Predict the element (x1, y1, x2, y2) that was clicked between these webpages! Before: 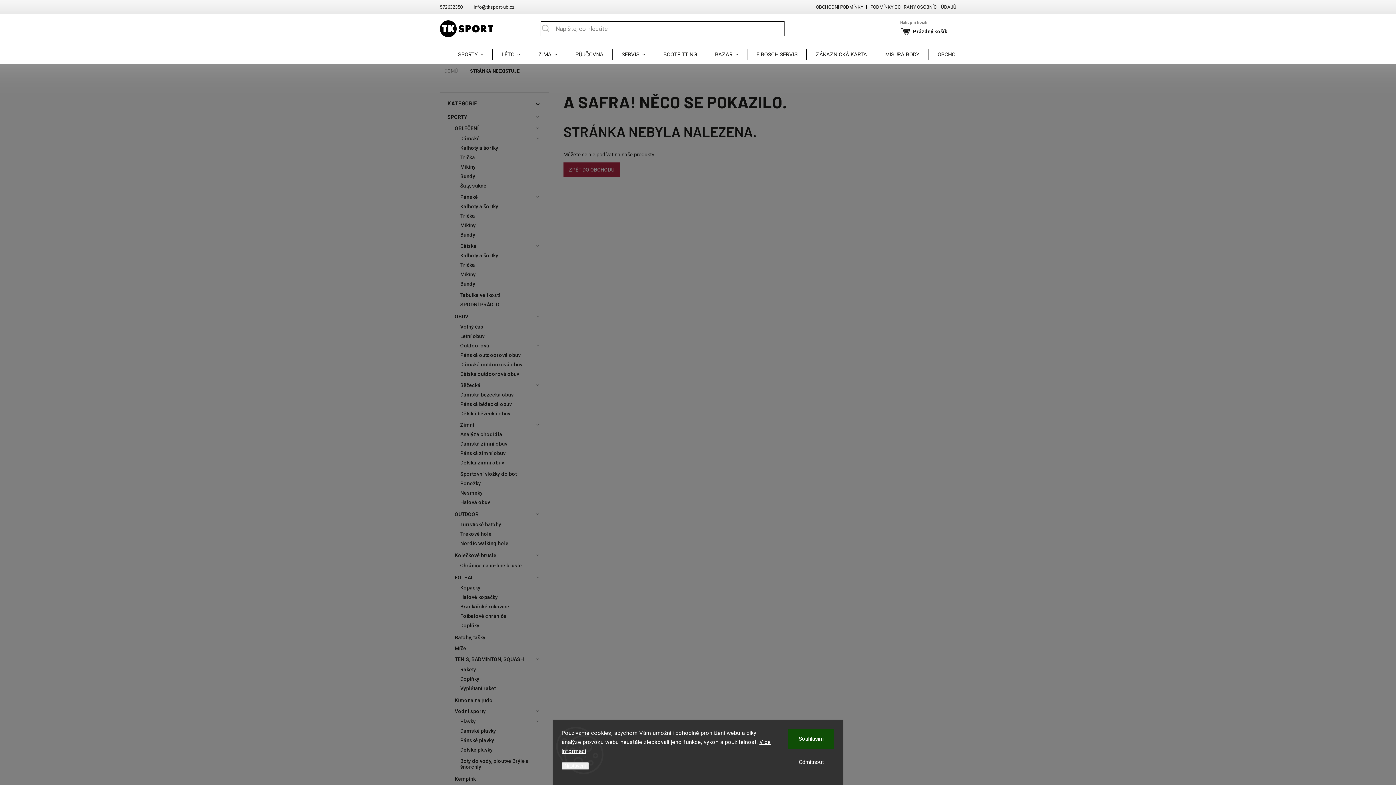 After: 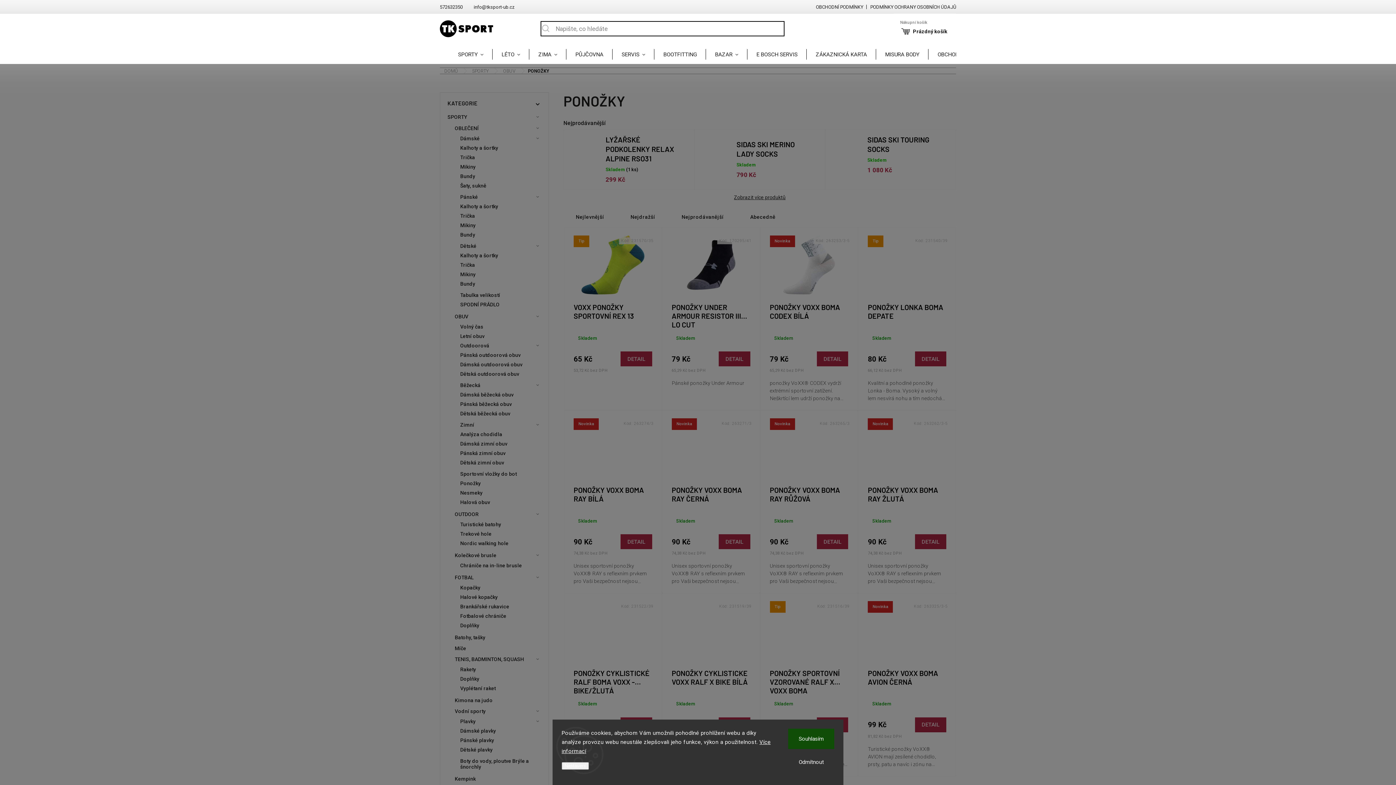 Action: bbox: (453, 478, 541, 488) label: Ponožky